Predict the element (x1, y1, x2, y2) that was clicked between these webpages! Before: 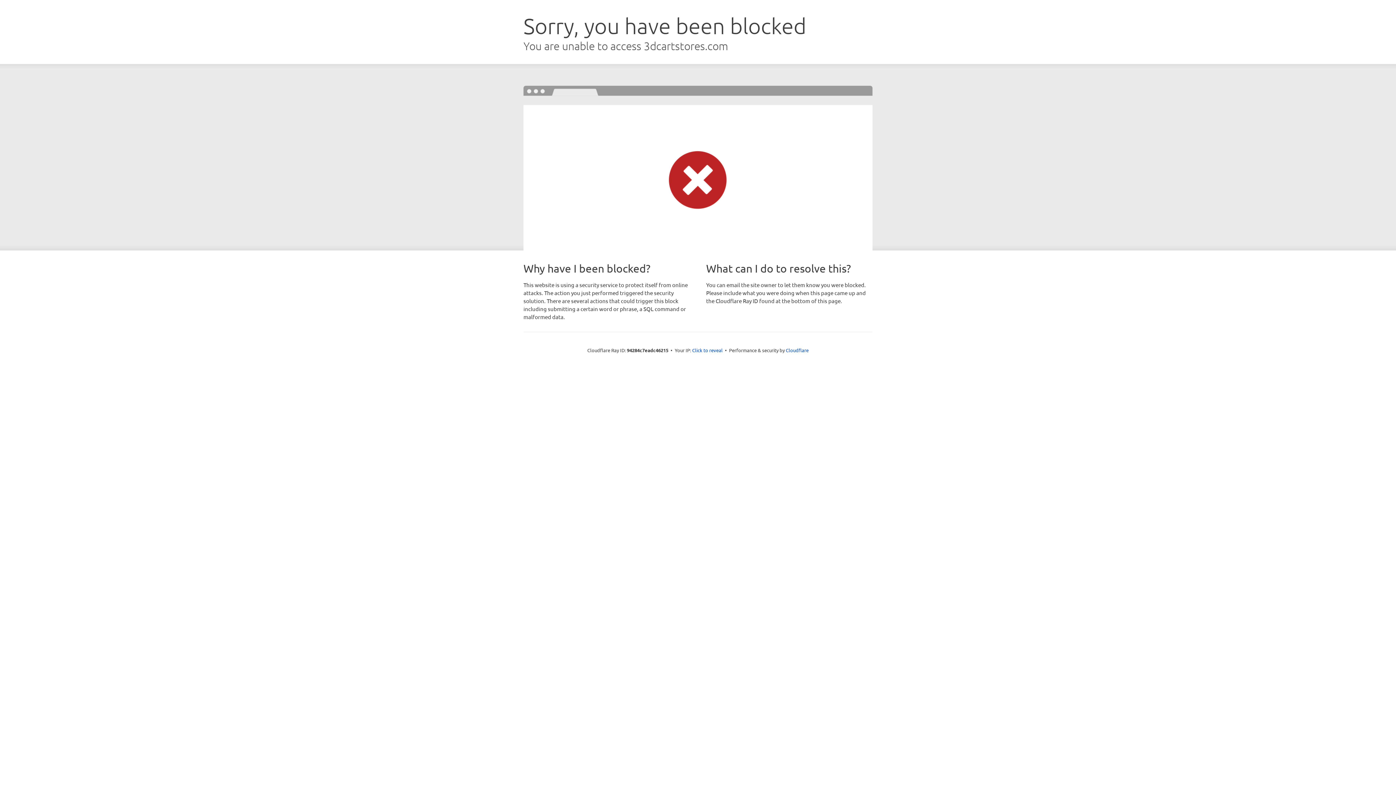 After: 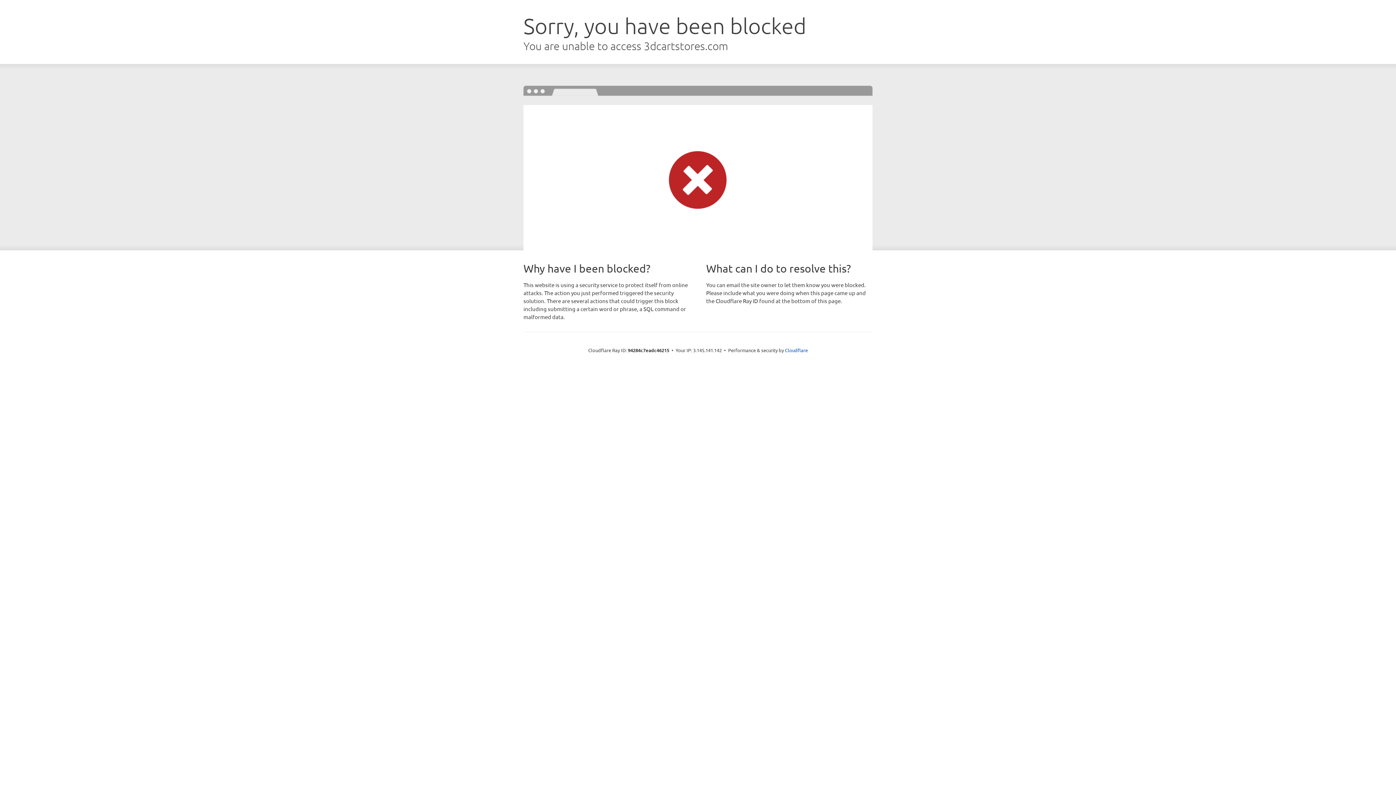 Action: label: Click to reveal bbox: (692, 346, 722, 353)